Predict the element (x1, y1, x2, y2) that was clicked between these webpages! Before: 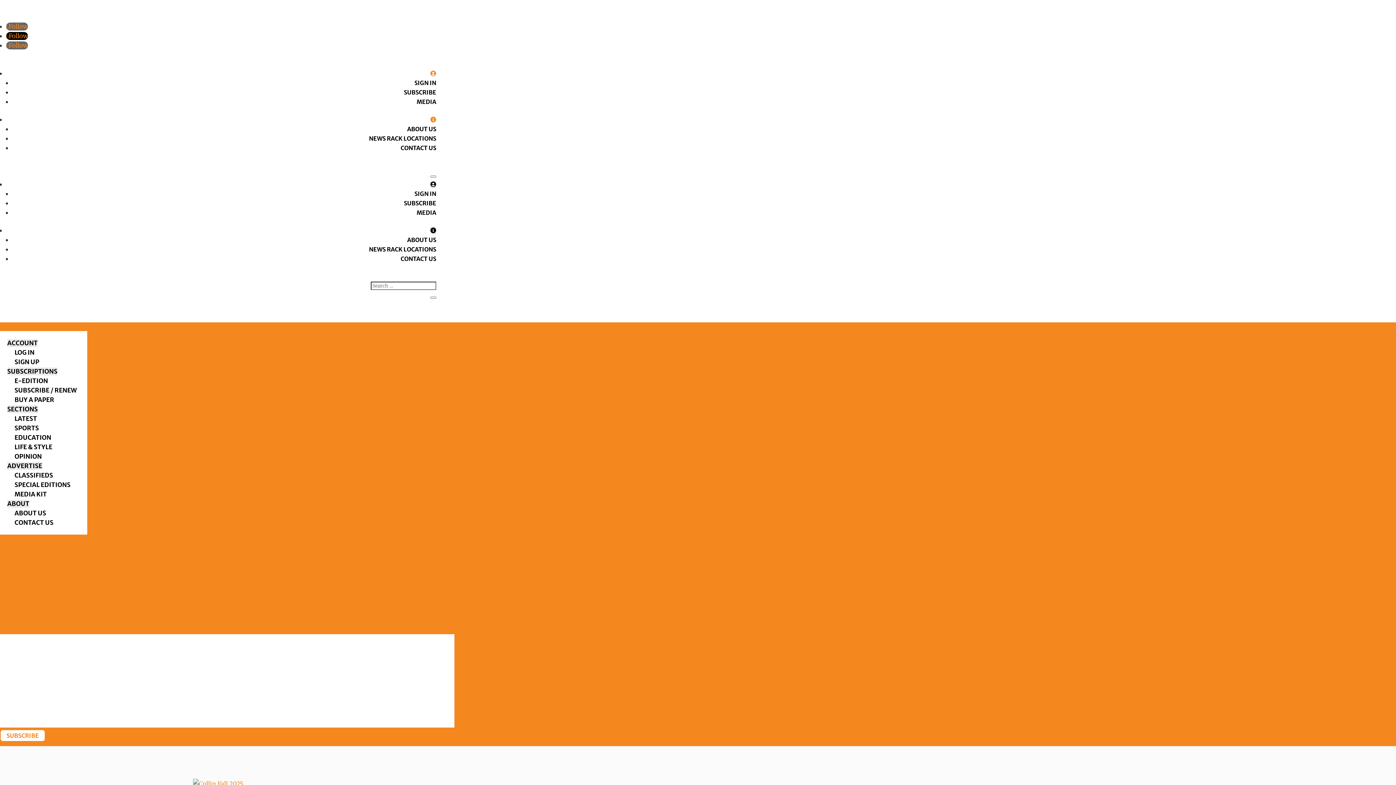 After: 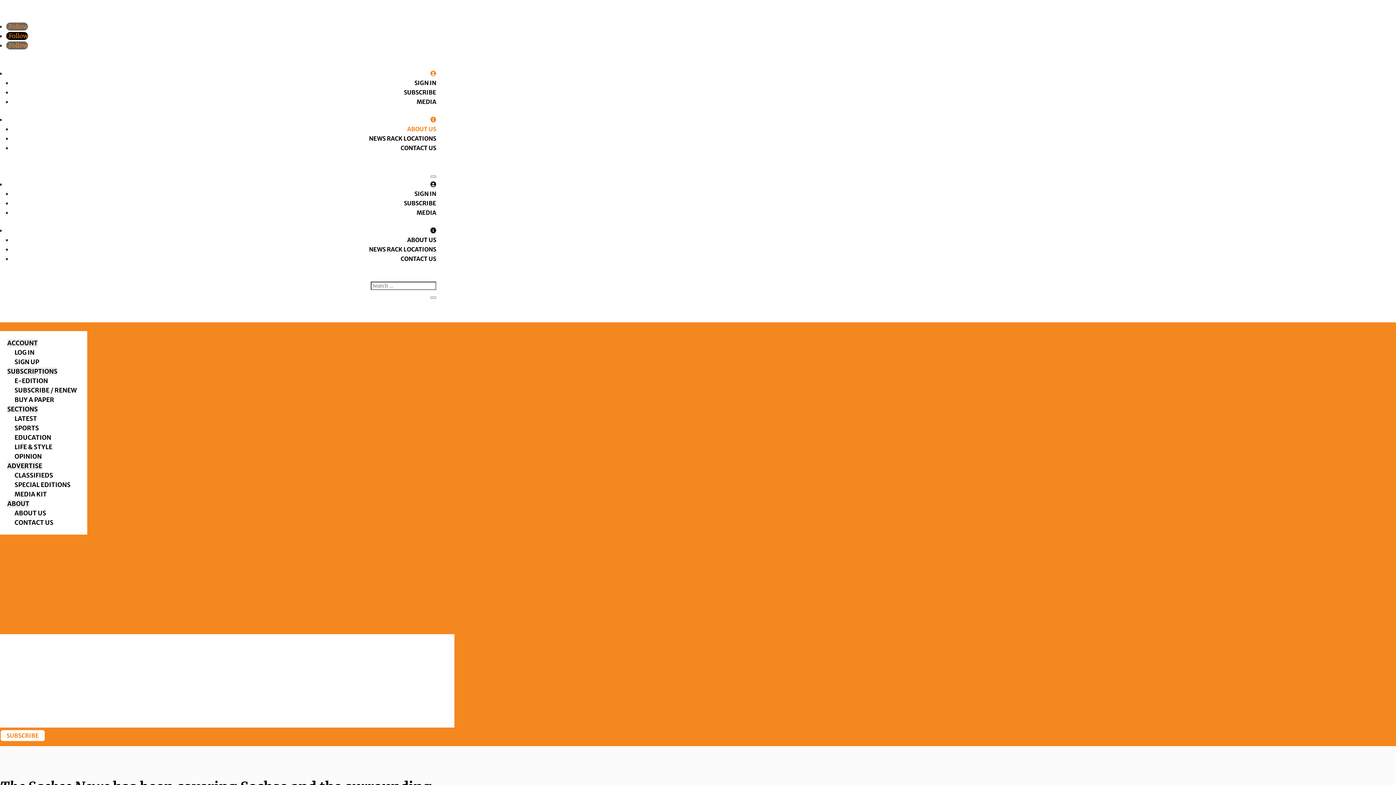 Action: bbox: (407, 236, 436, 243) label: ABOUT US